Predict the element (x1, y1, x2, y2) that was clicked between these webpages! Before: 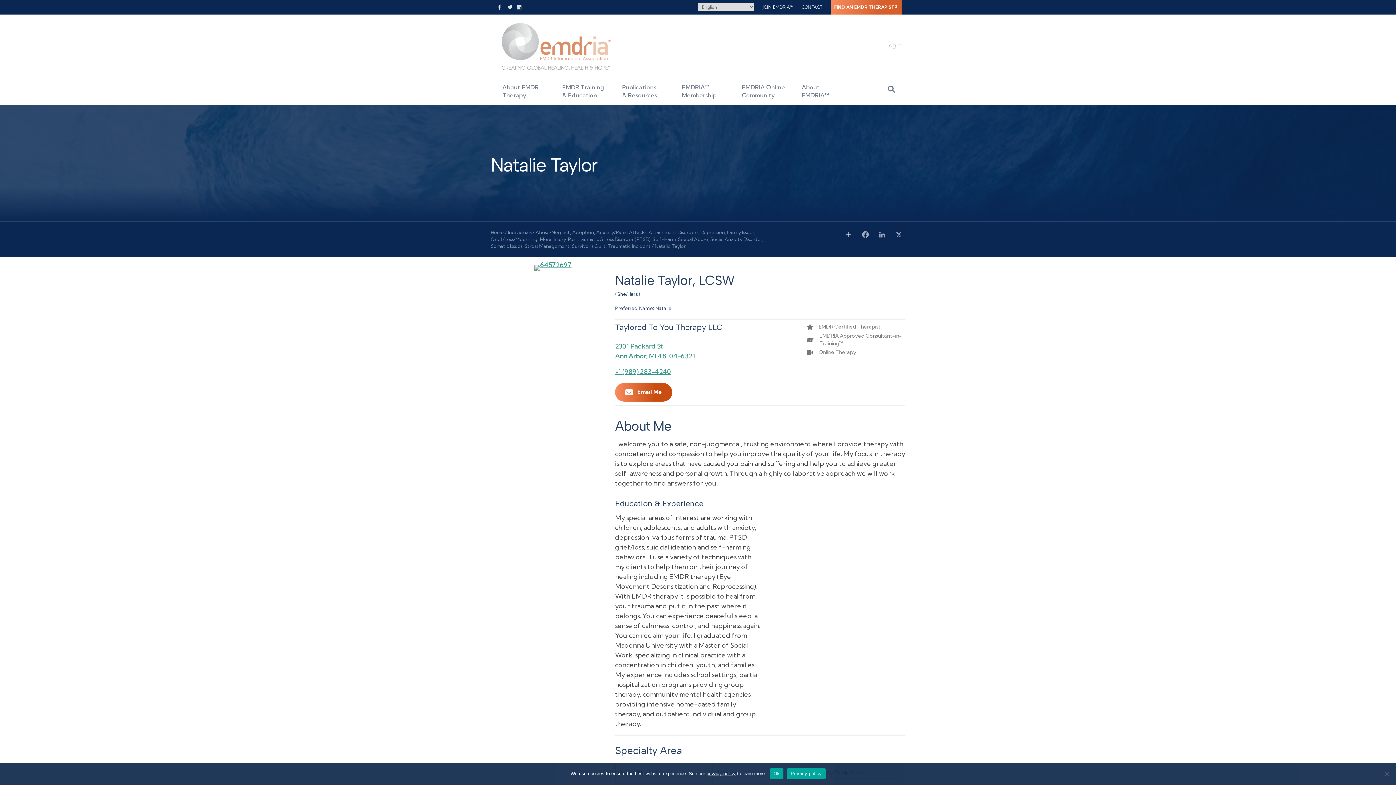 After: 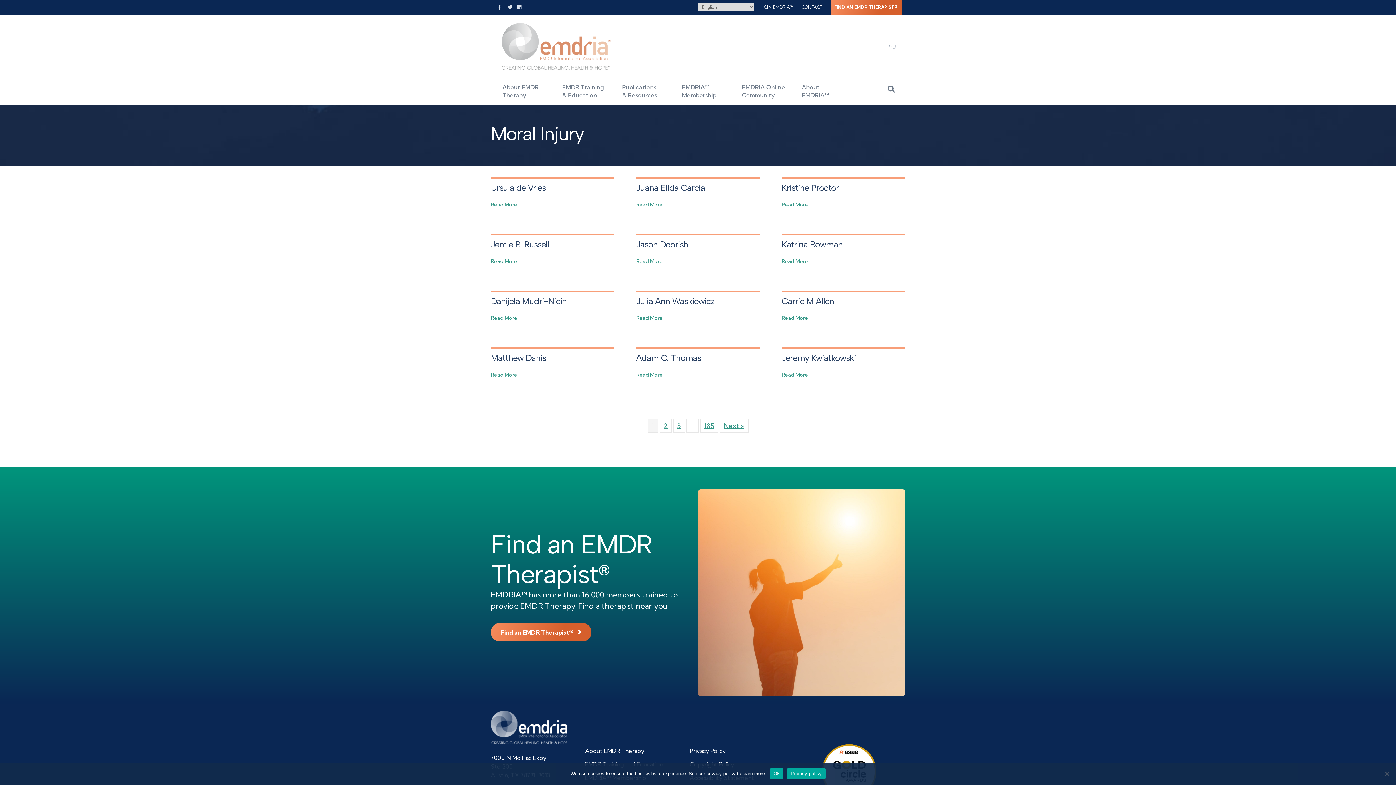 Action: label: Moral Injury bbox: (540, 236, 565, 242)